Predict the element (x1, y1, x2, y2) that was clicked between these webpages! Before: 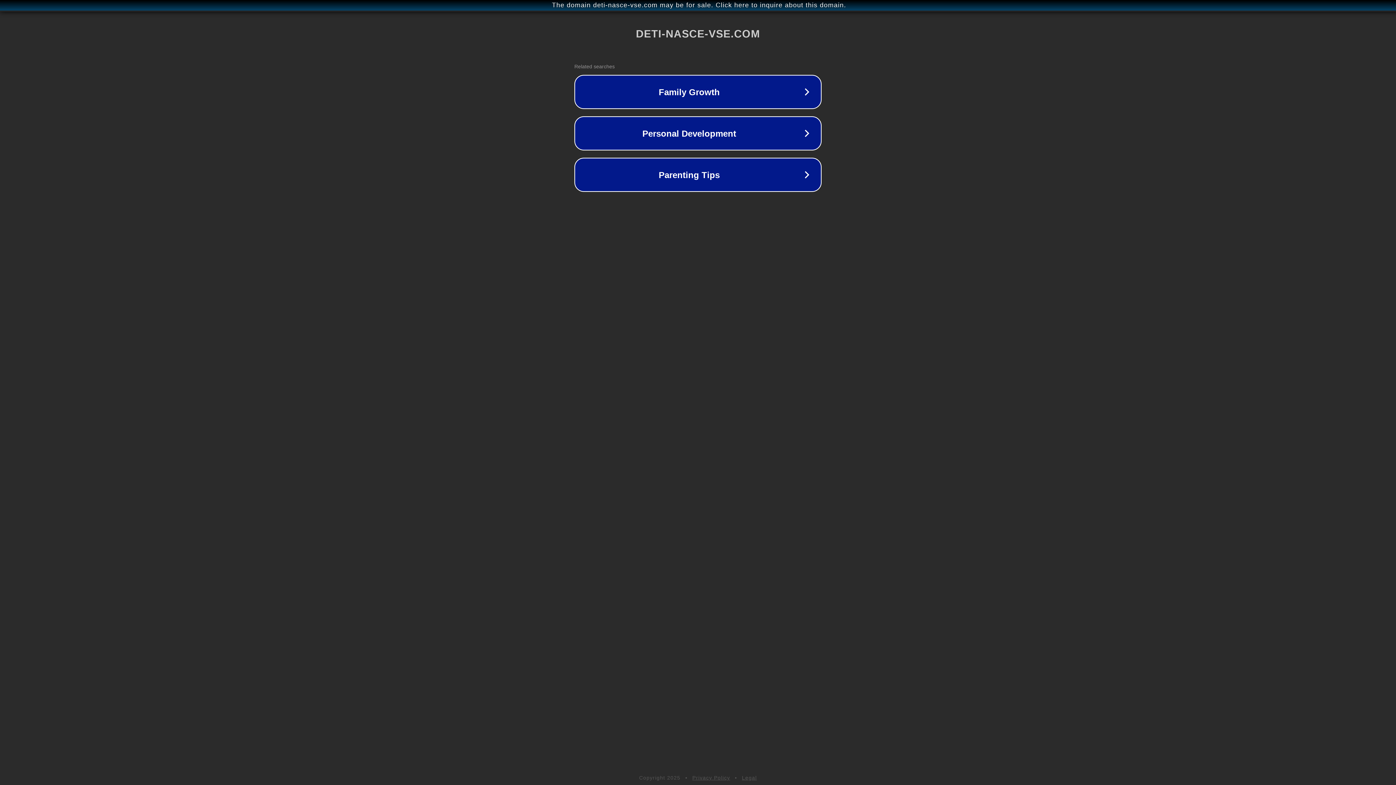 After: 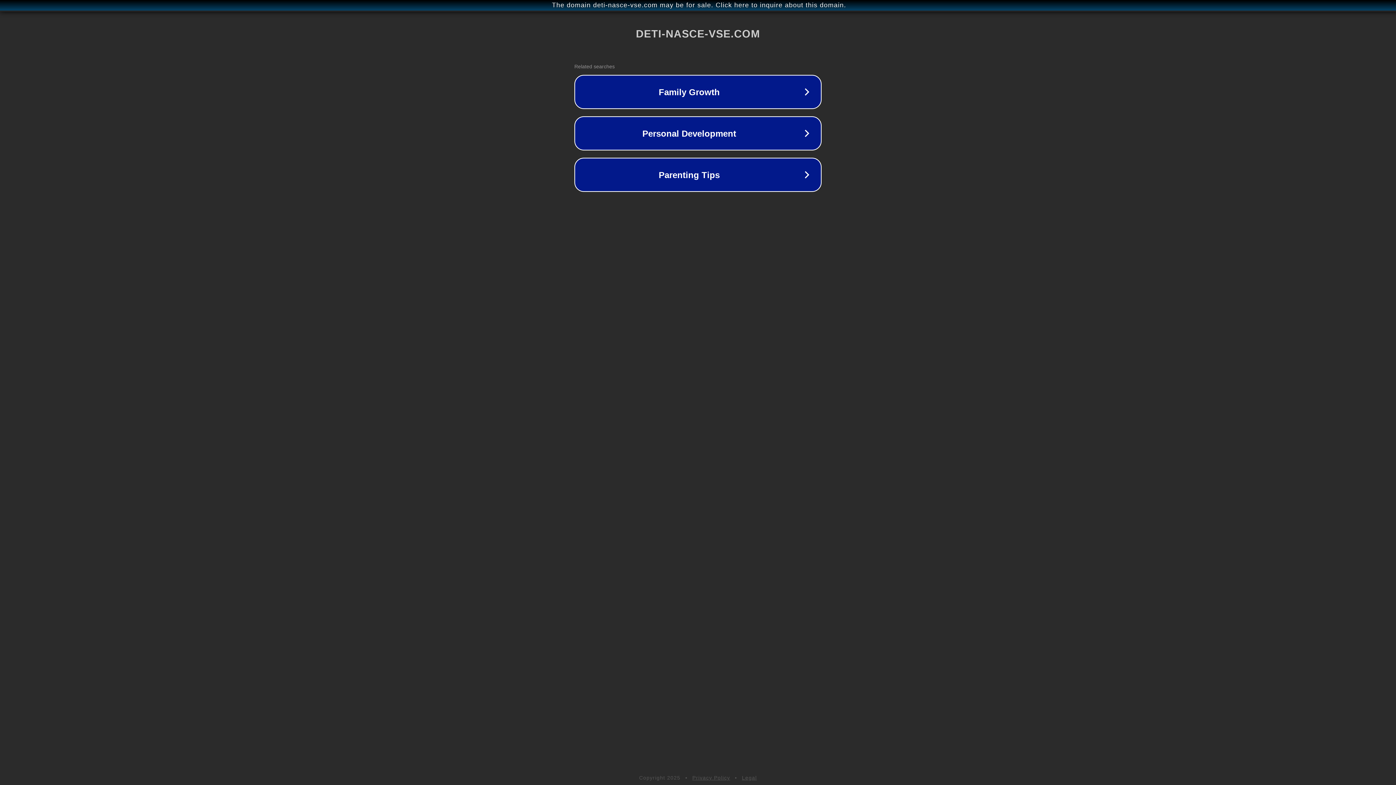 Action: bbox: (742, 775, 757, 781) label: Legal